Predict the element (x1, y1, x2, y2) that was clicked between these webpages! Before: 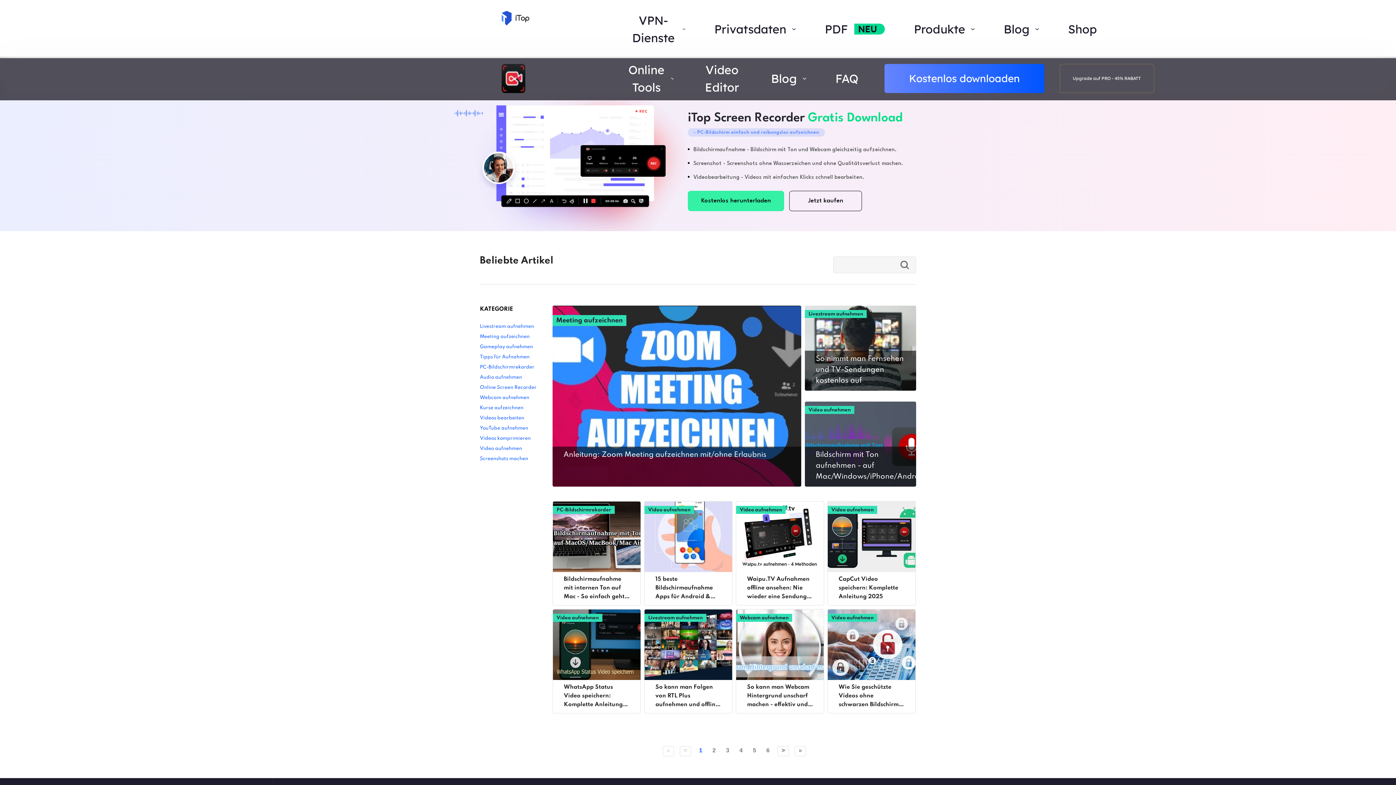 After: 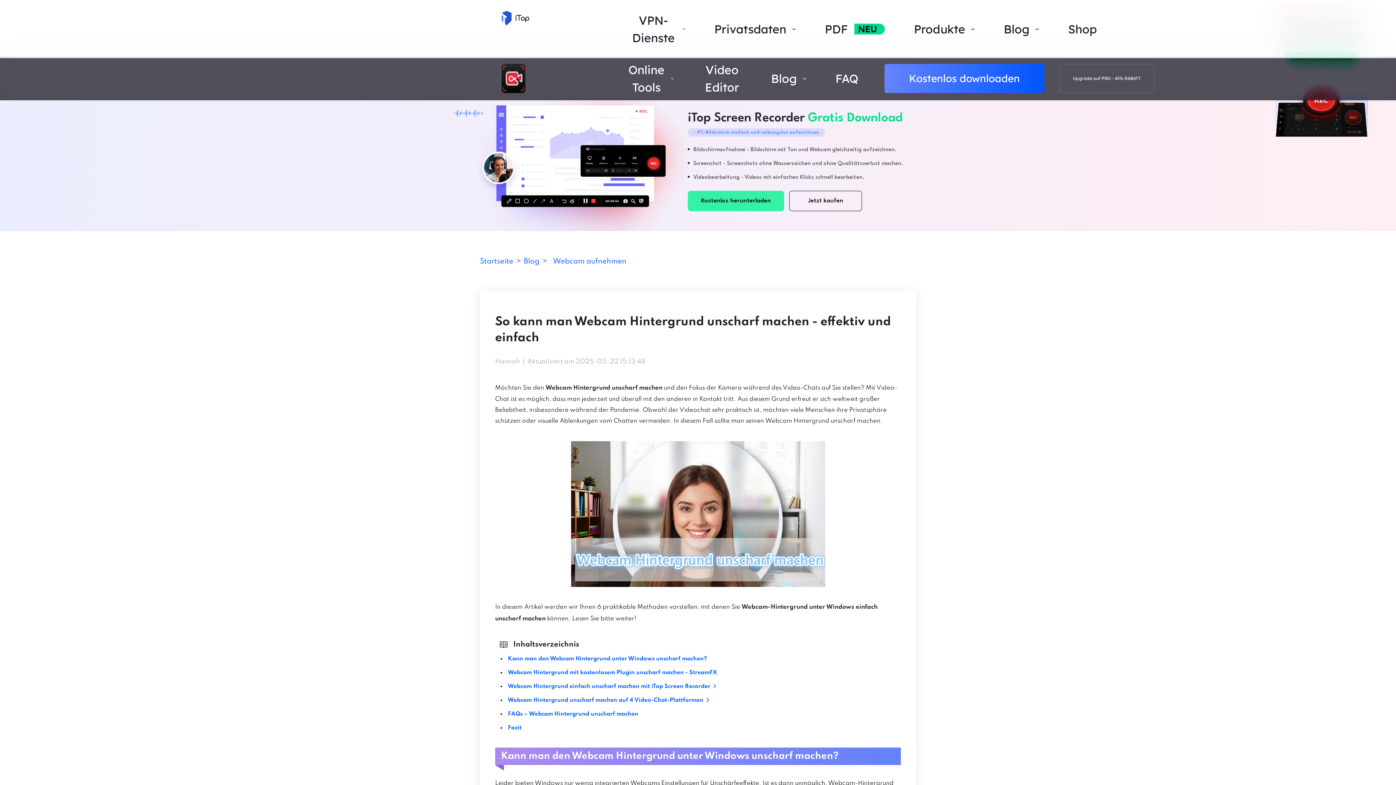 Action: bbox: (736, 609, 824, 713) label: Webcam aufnehmen
So kann man Webcam Hintergrund unscharf machen - effektiv und einfach